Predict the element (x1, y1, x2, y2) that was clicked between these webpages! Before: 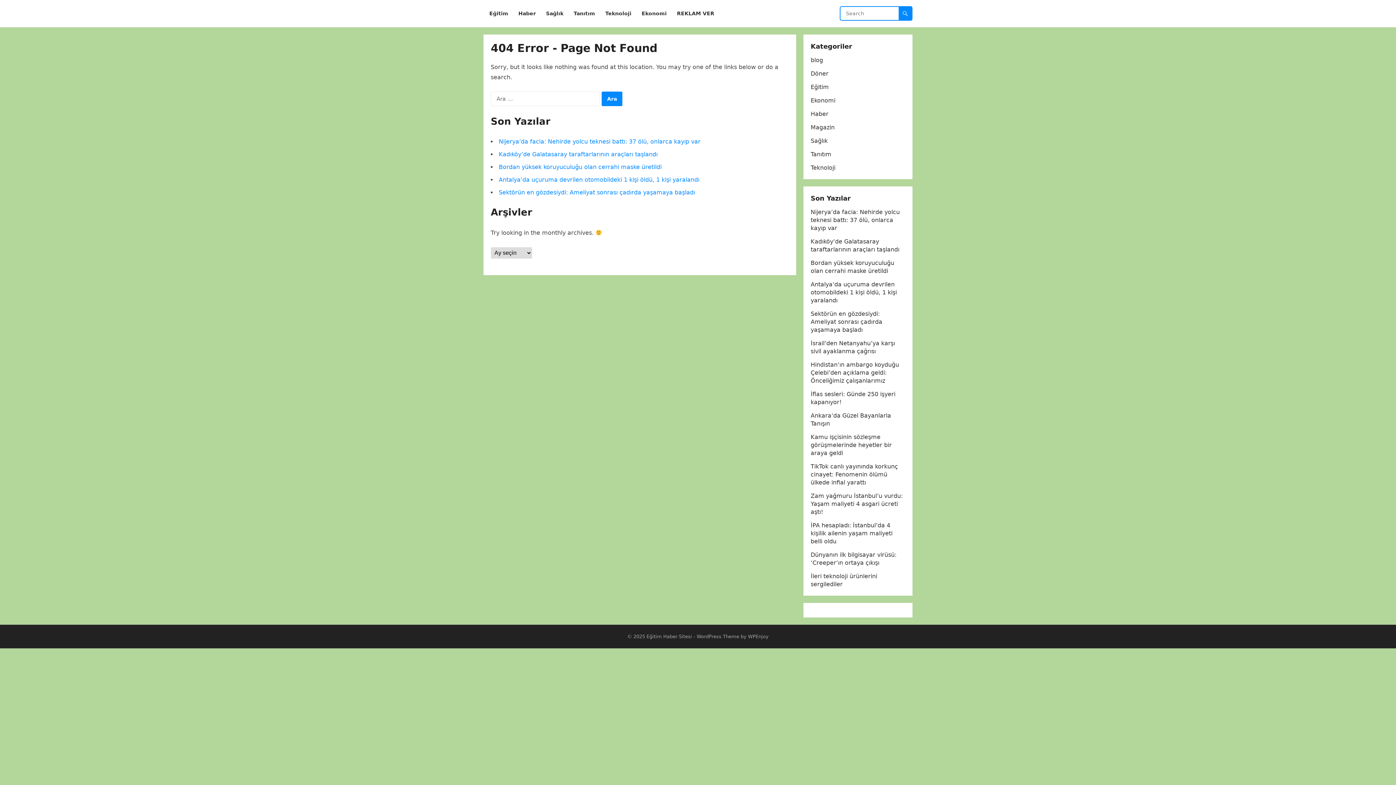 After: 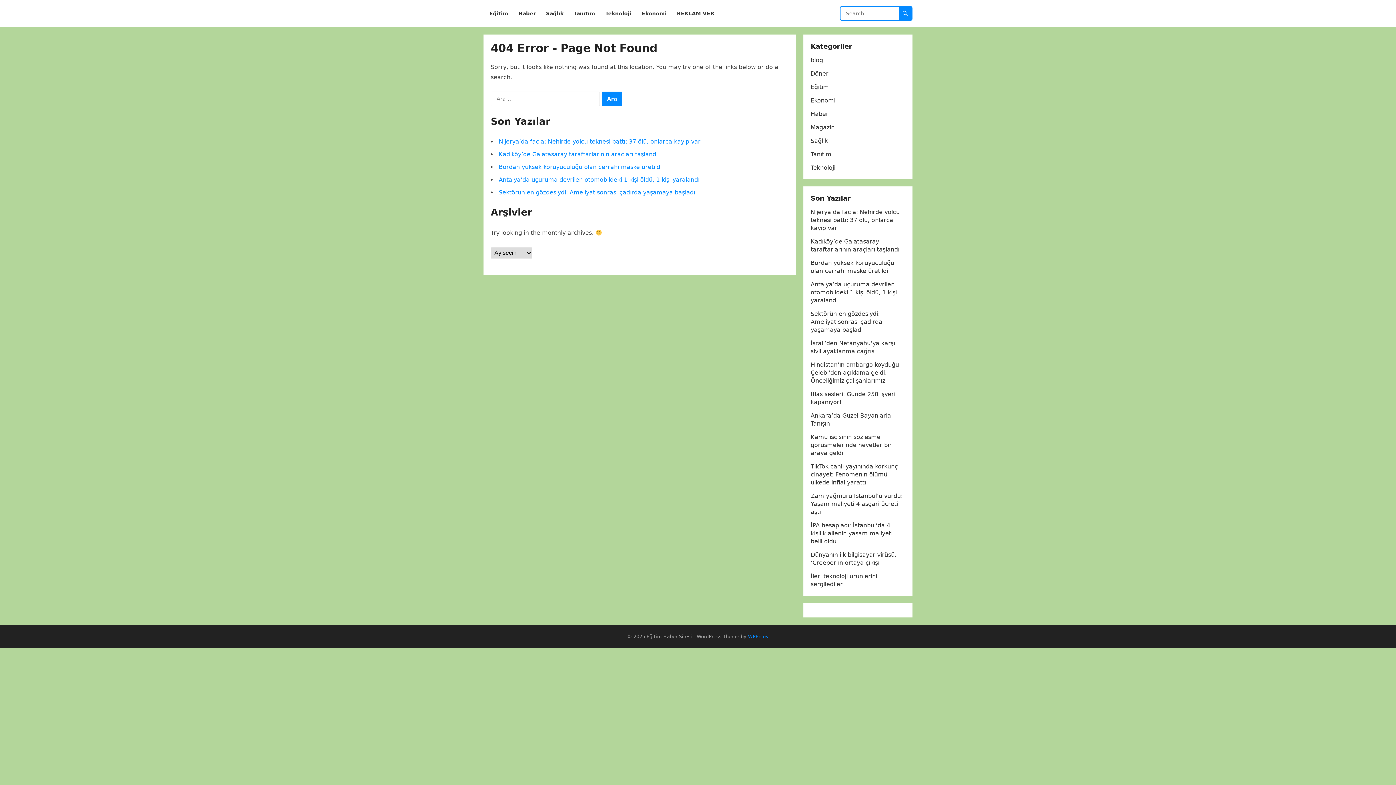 Action: label: WPEnjoy bbox: (748, 634, 768, 639)